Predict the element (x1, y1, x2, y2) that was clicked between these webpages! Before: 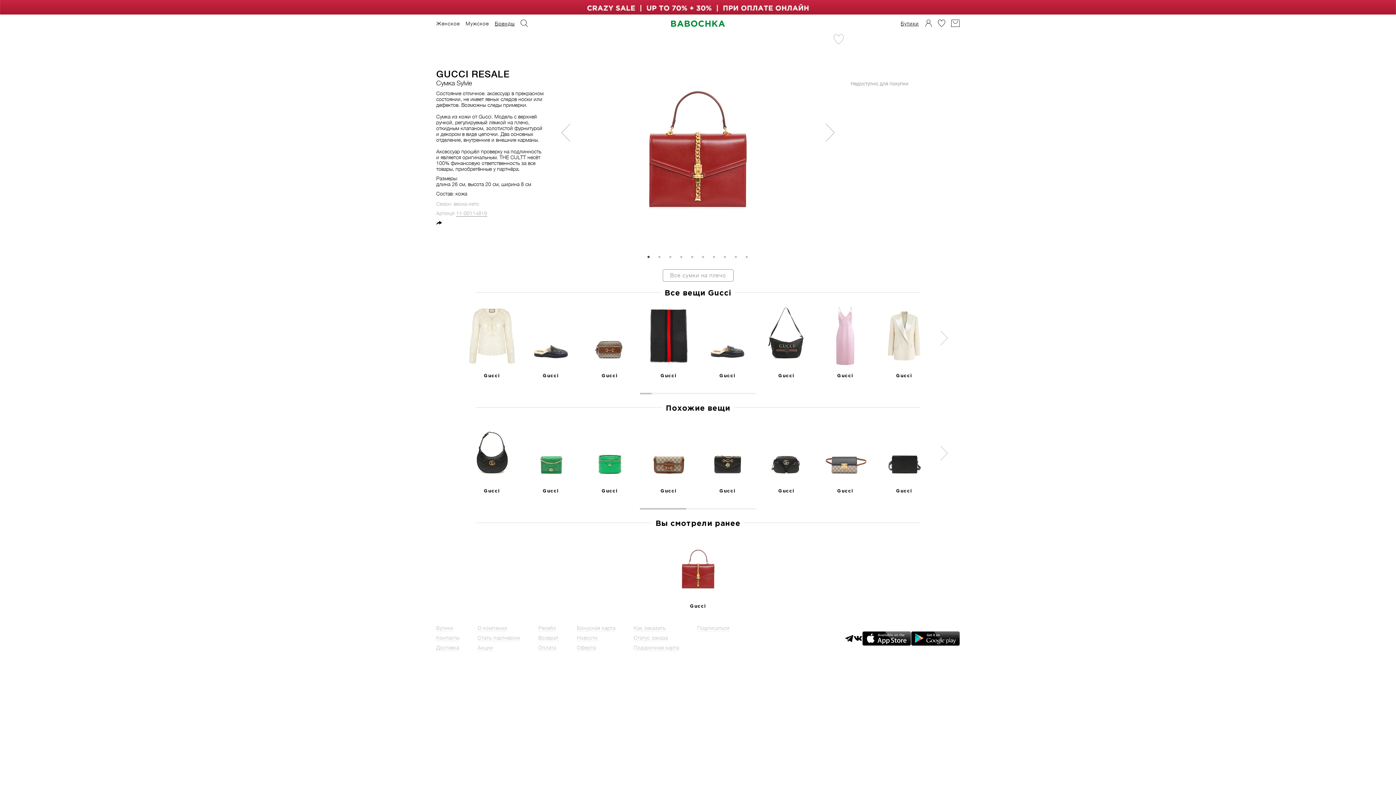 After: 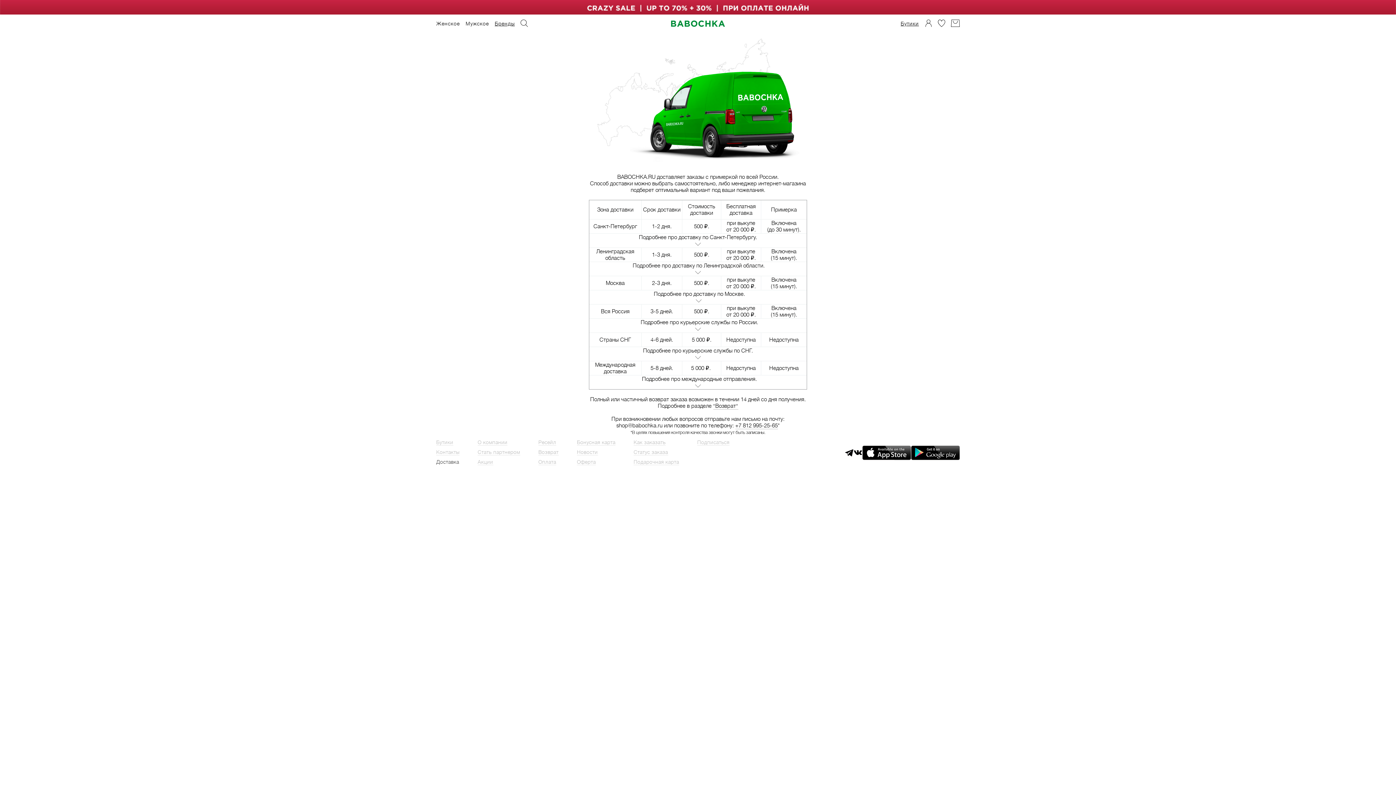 Action: label: Доставка bbox: (436, 306, 459, 312)